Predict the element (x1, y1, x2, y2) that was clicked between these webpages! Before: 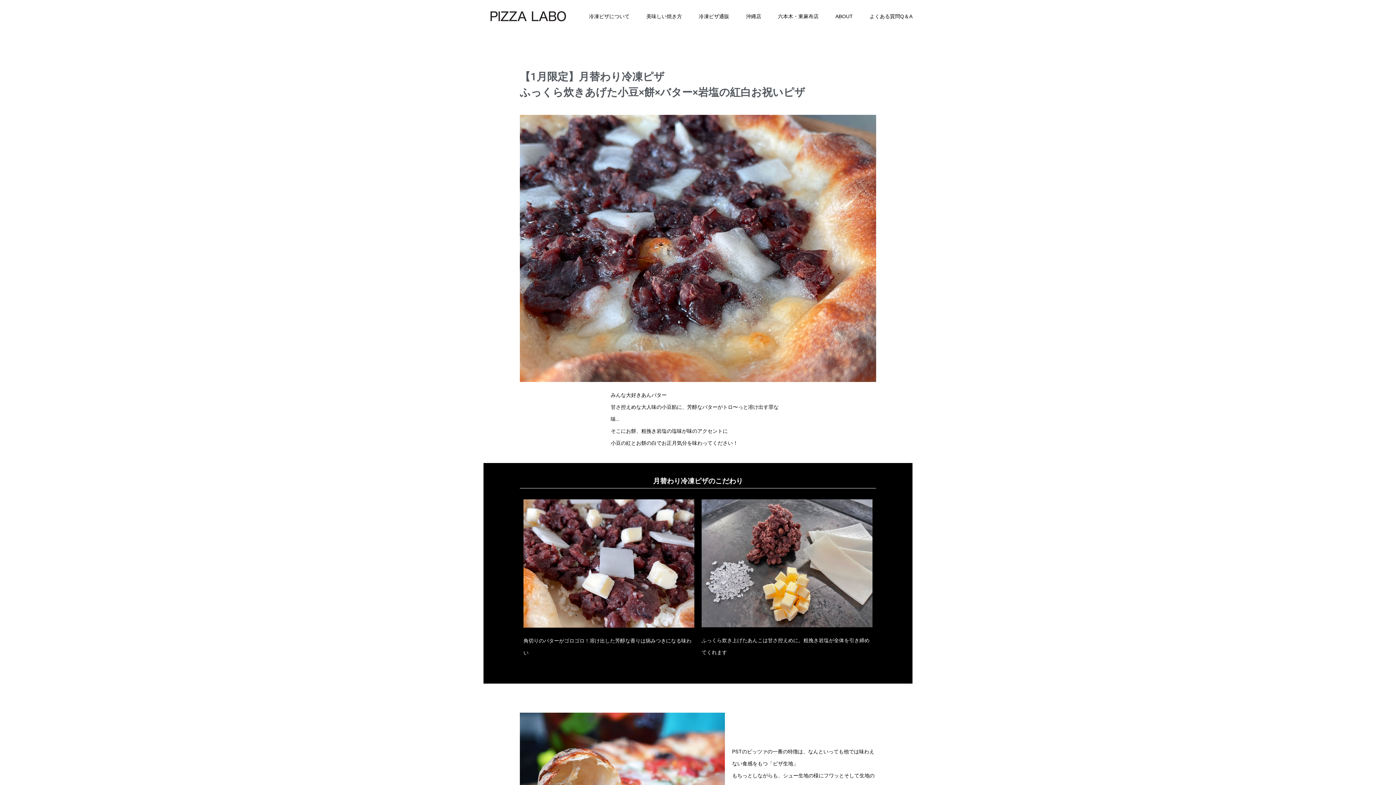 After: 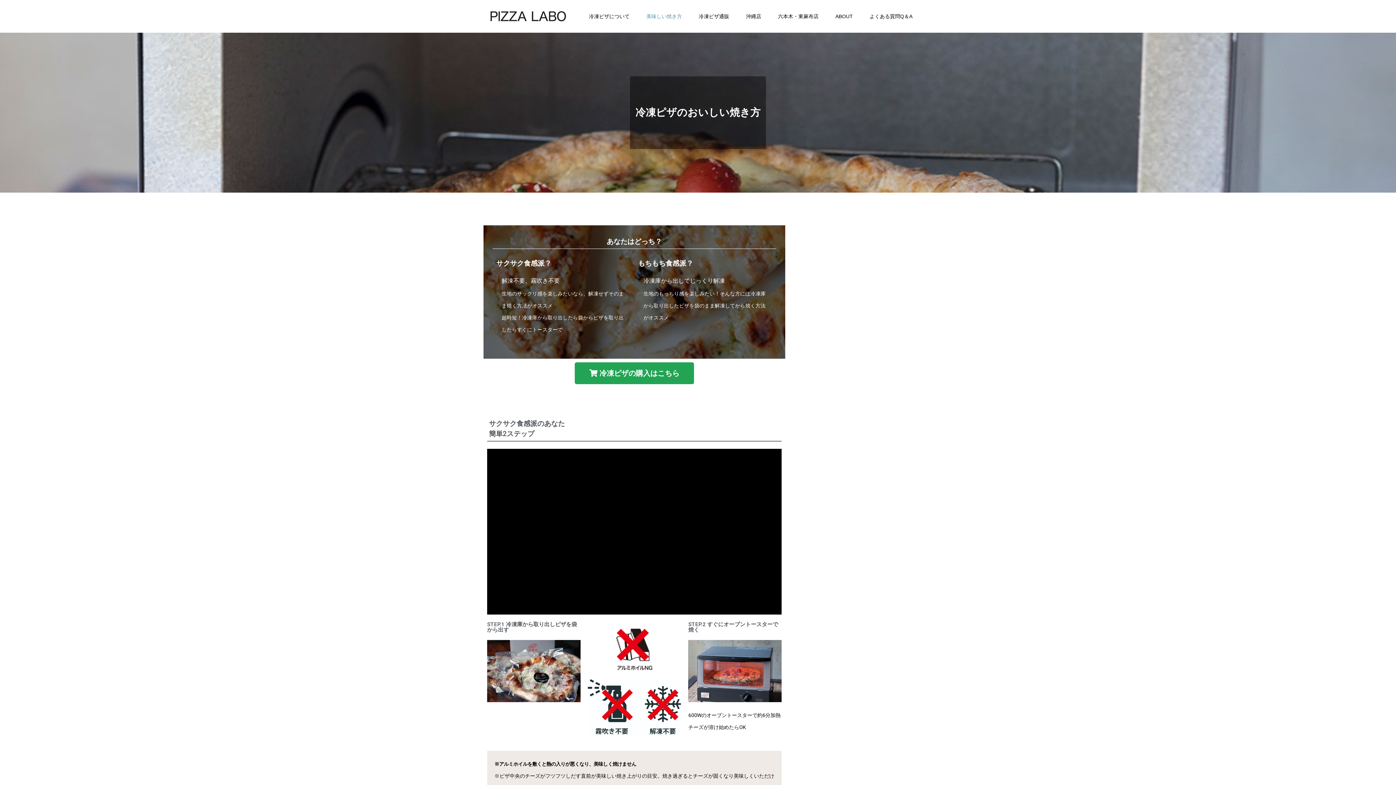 Action: label: 美味しい焼き方 bbox: (646, 0, 682, 32)